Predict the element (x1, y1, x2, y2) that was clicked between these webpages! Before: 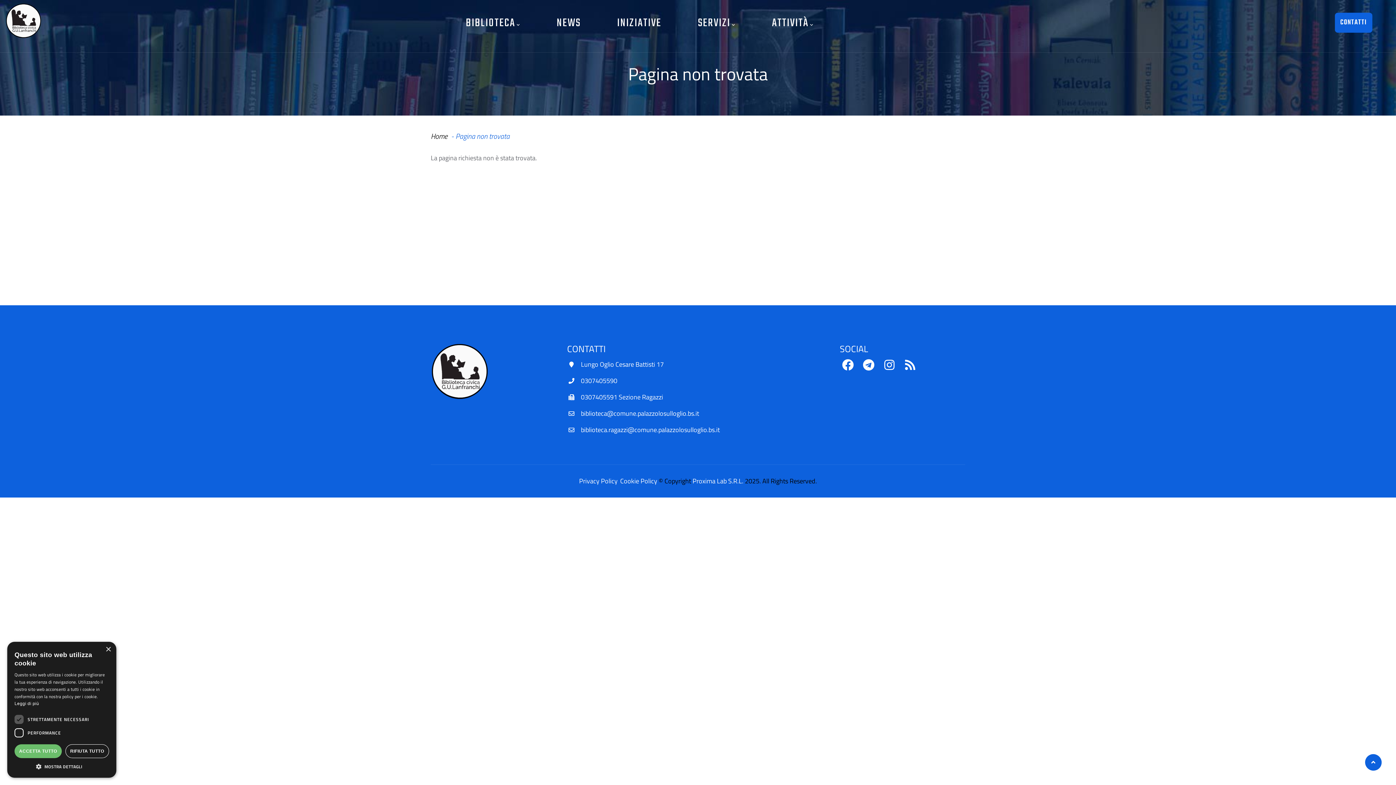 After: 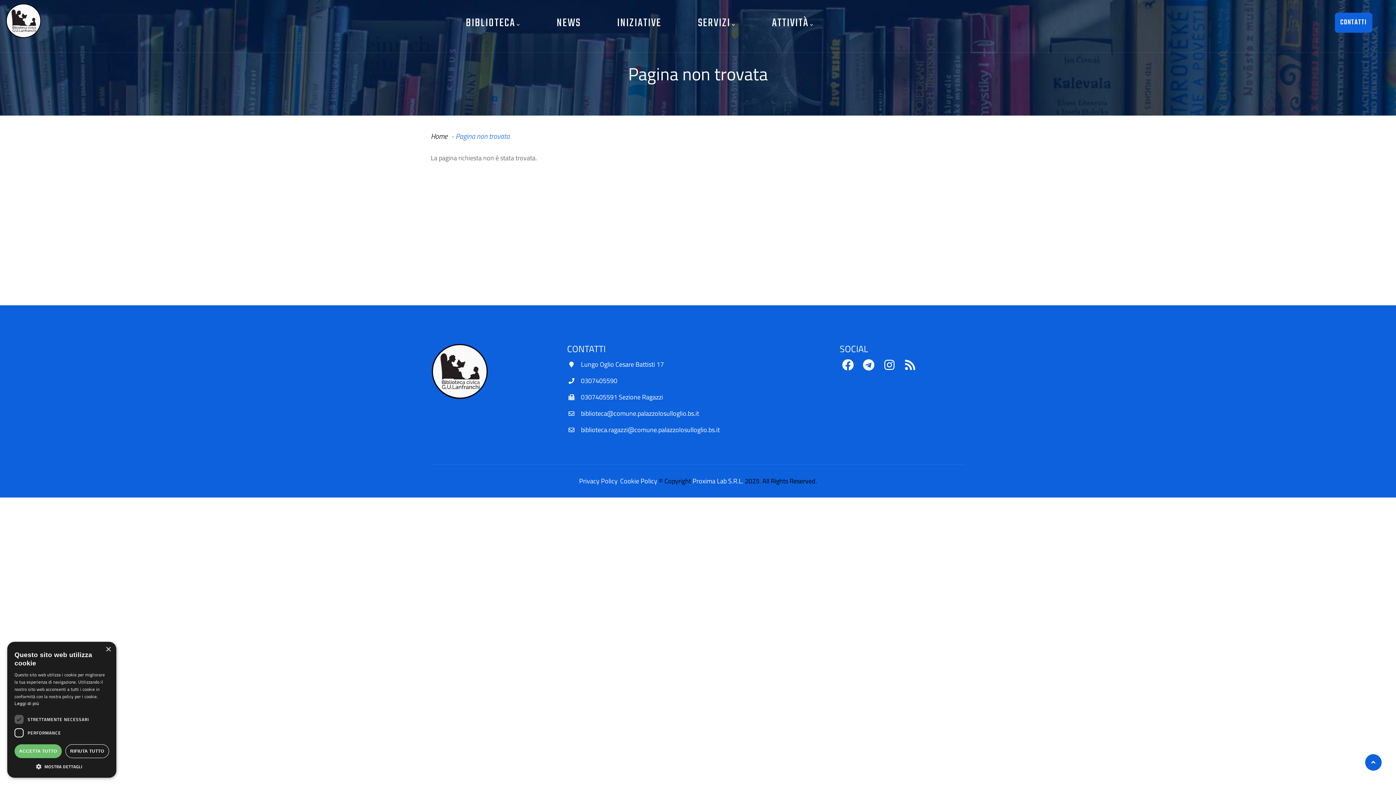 Action: bbox: (881, 359, 897, 375)